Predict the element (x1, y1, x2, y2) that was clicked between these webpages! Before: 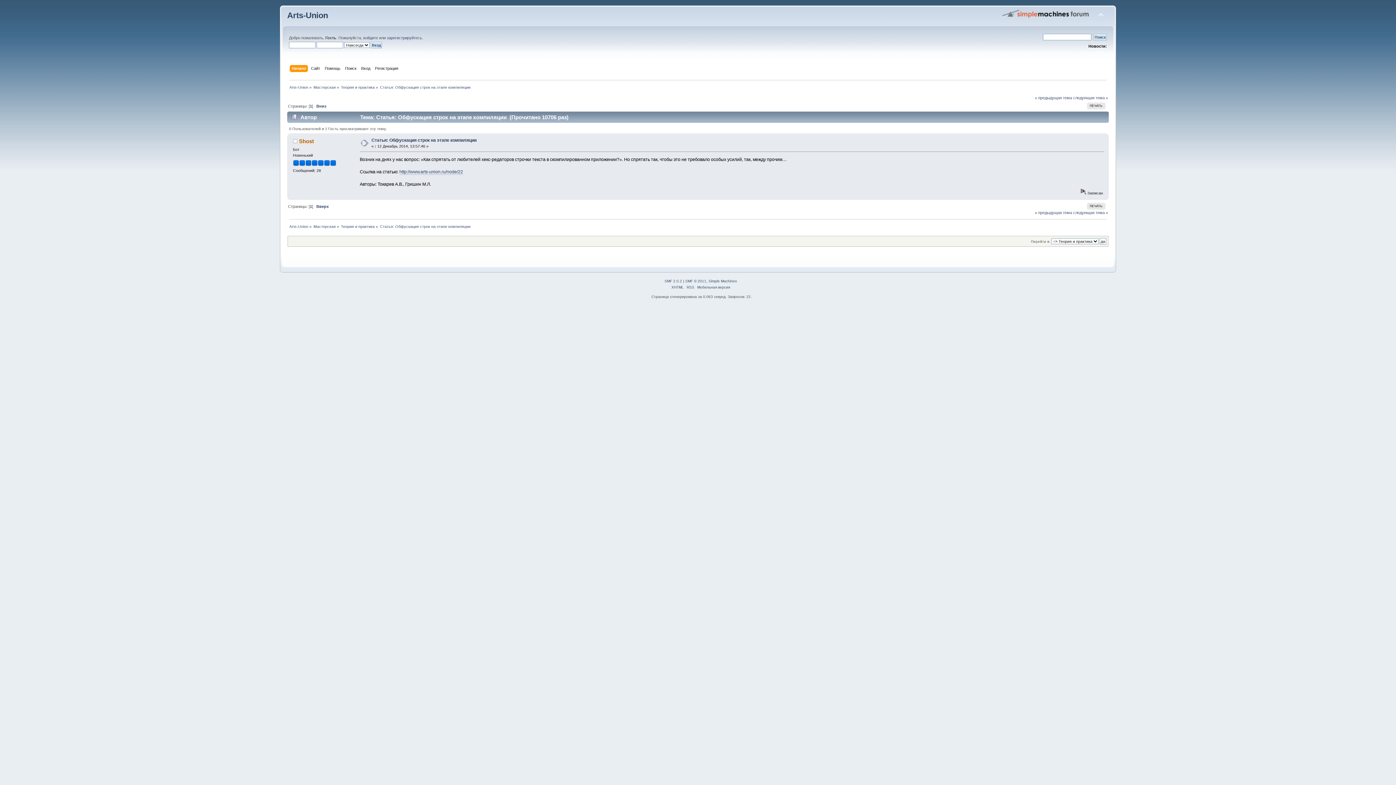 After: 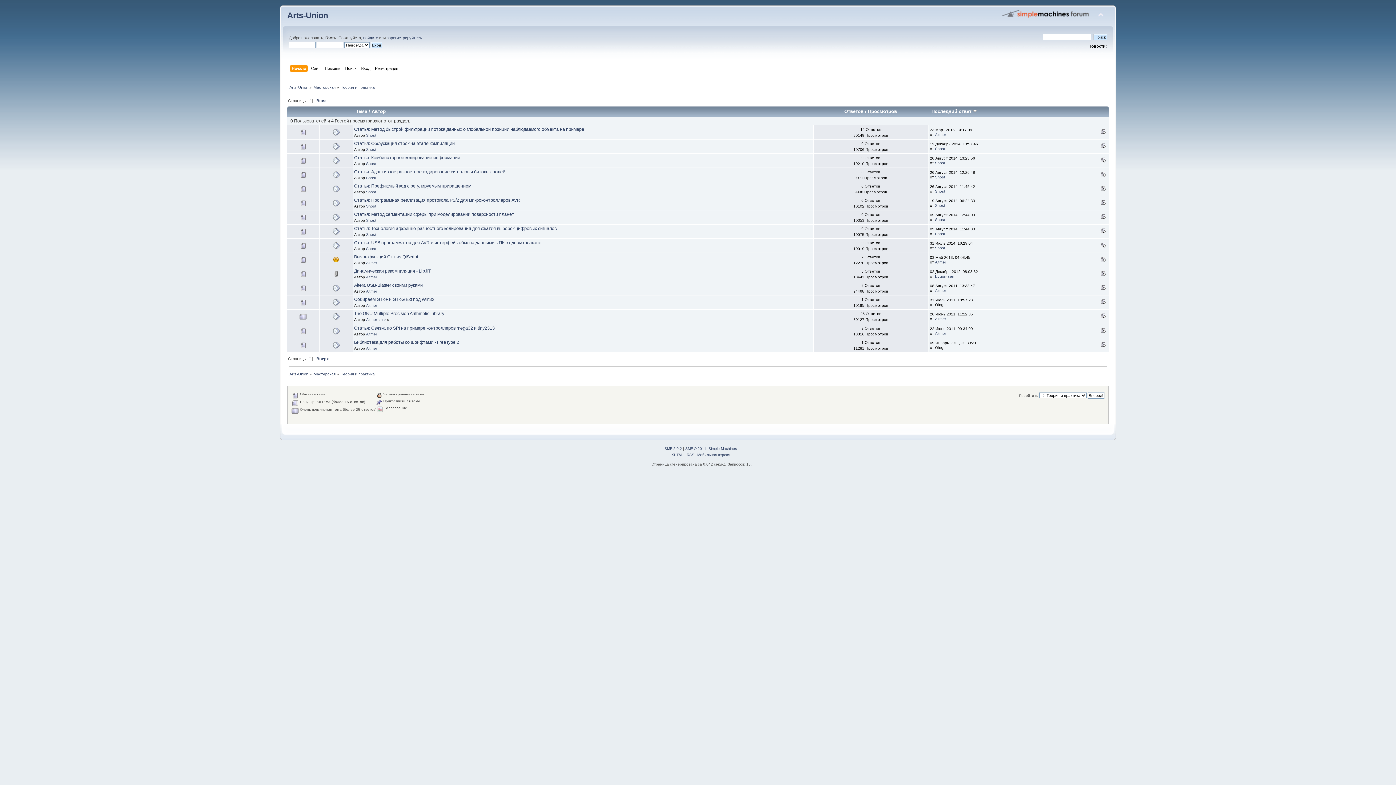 Action: bbox: (341, 85, 374, 89) label: Теория и практика